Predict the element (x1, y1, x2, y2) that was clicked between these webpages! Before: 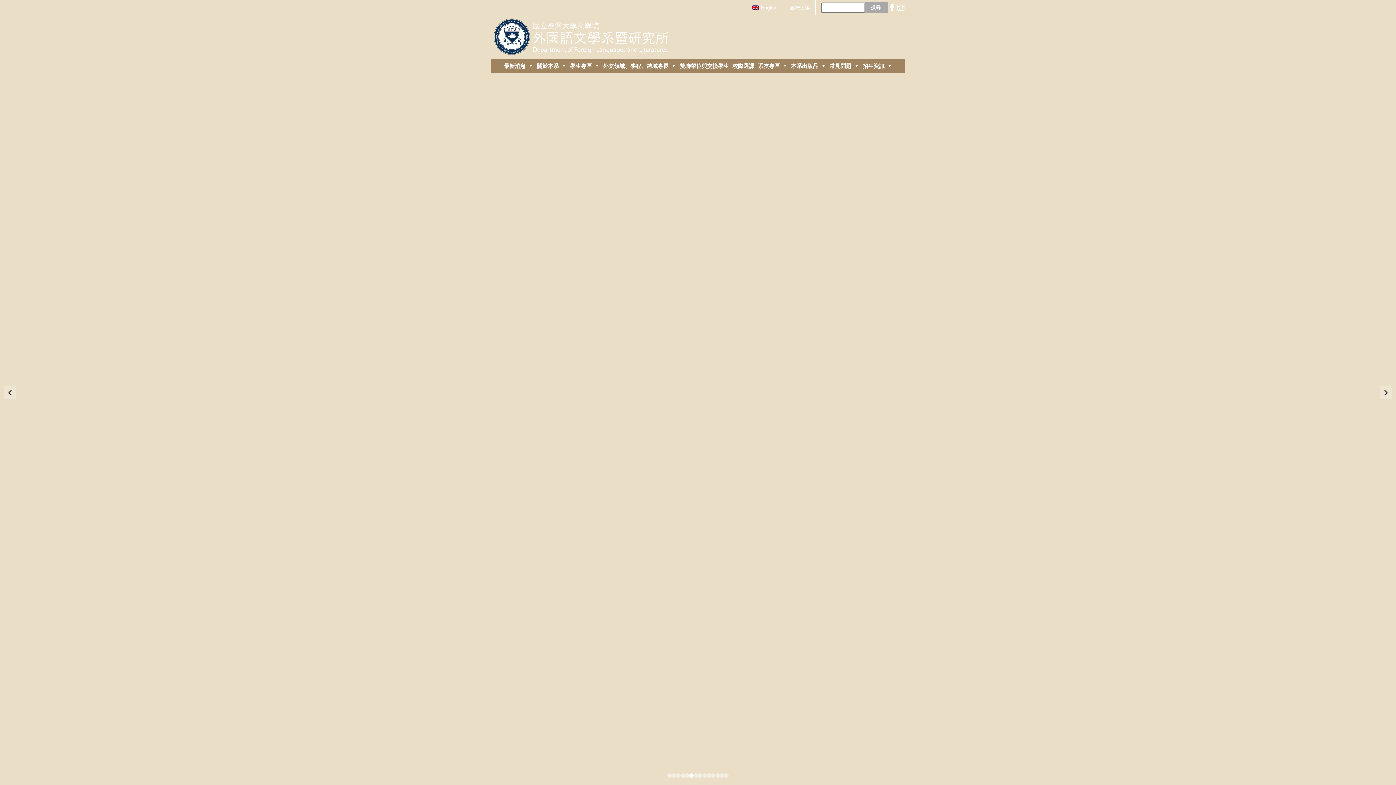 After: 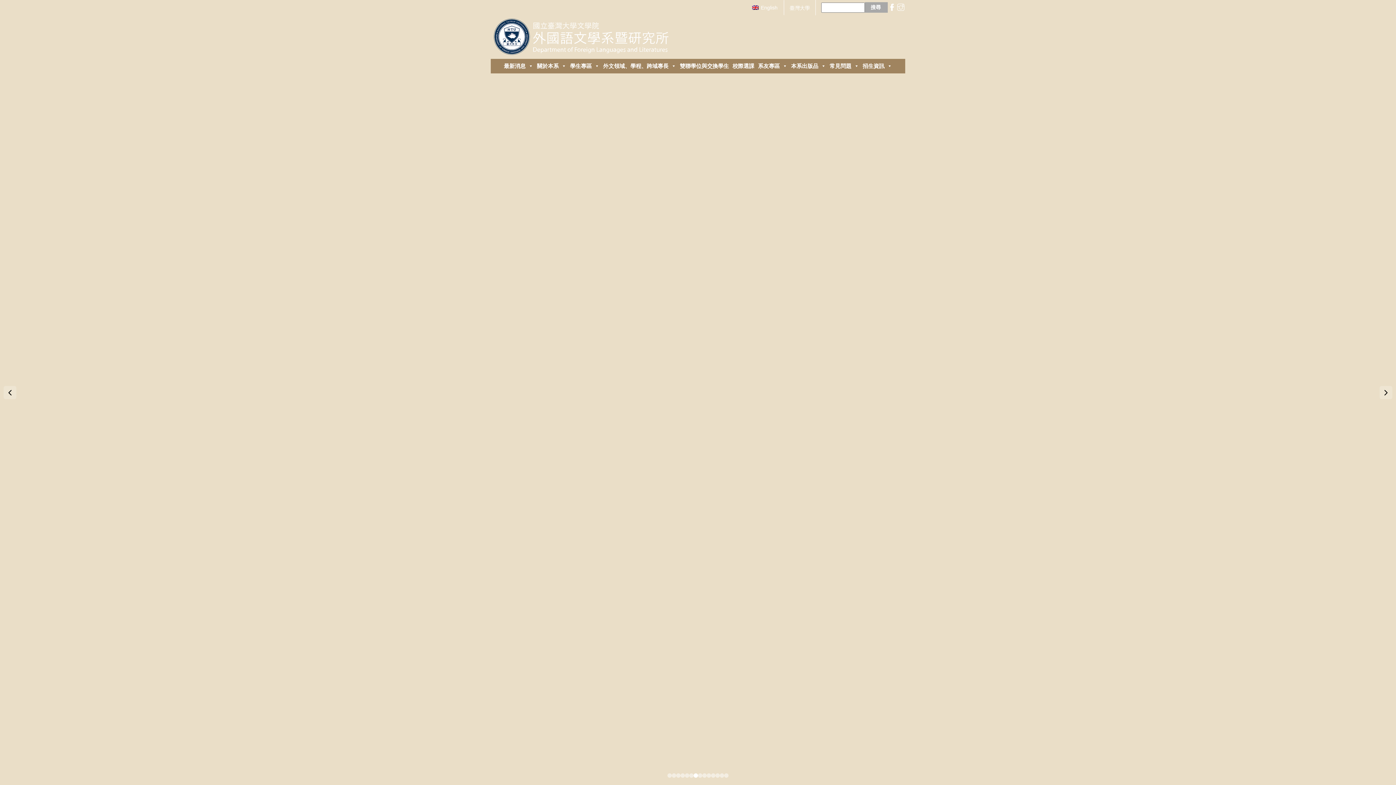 Action: bbox: (490, 31, 677, 37)